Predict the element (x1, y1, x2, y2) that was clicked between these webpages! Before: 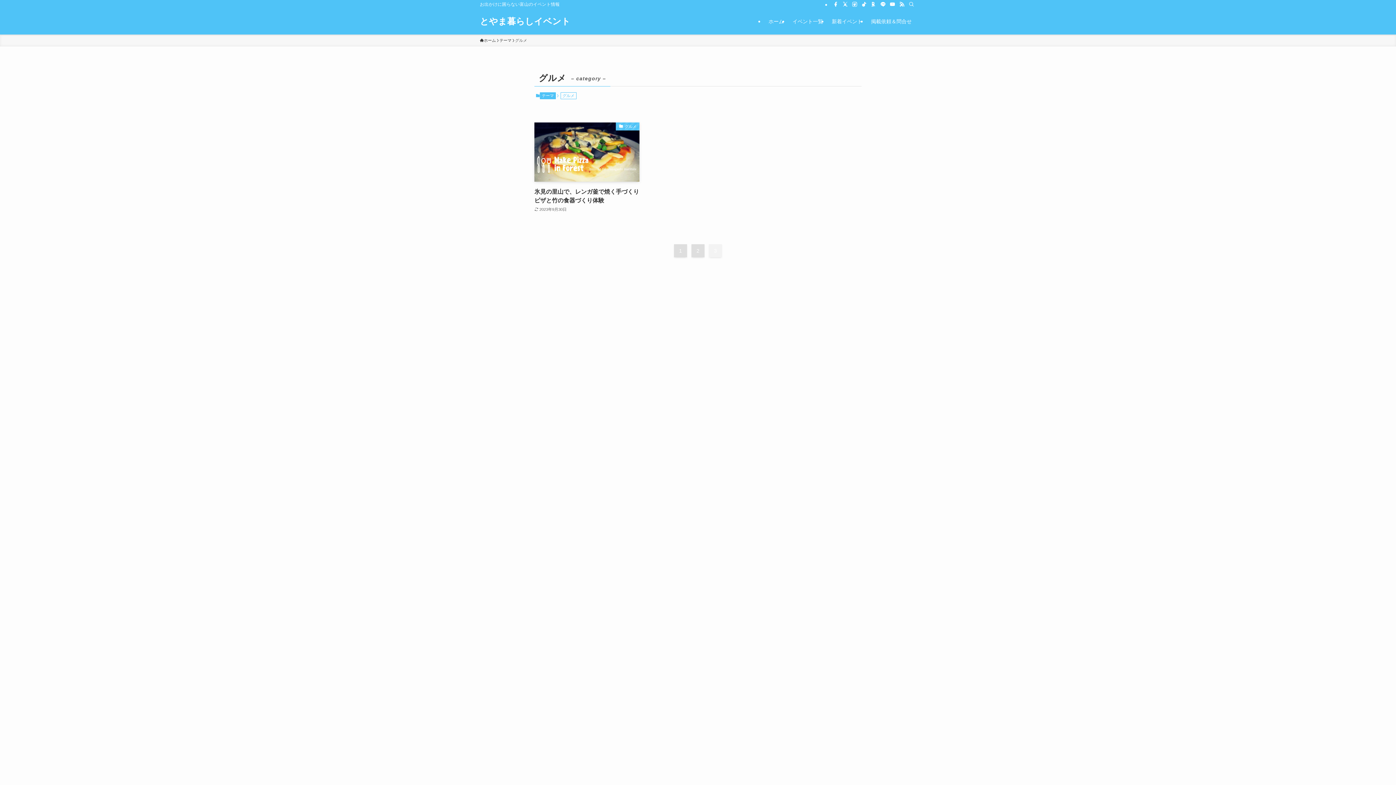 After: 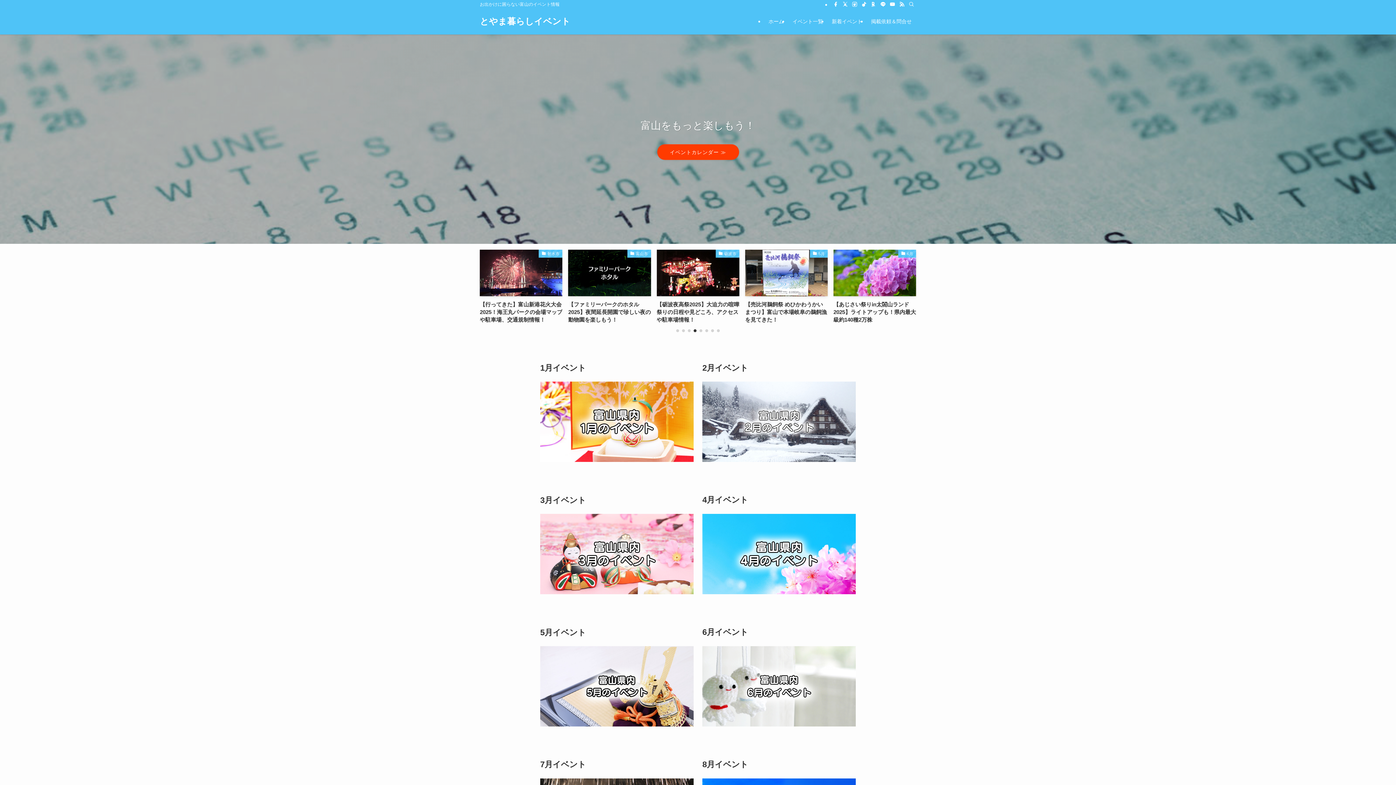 Action: label: とやま暮らしイベント bbox: (480, 17, 570, 25)